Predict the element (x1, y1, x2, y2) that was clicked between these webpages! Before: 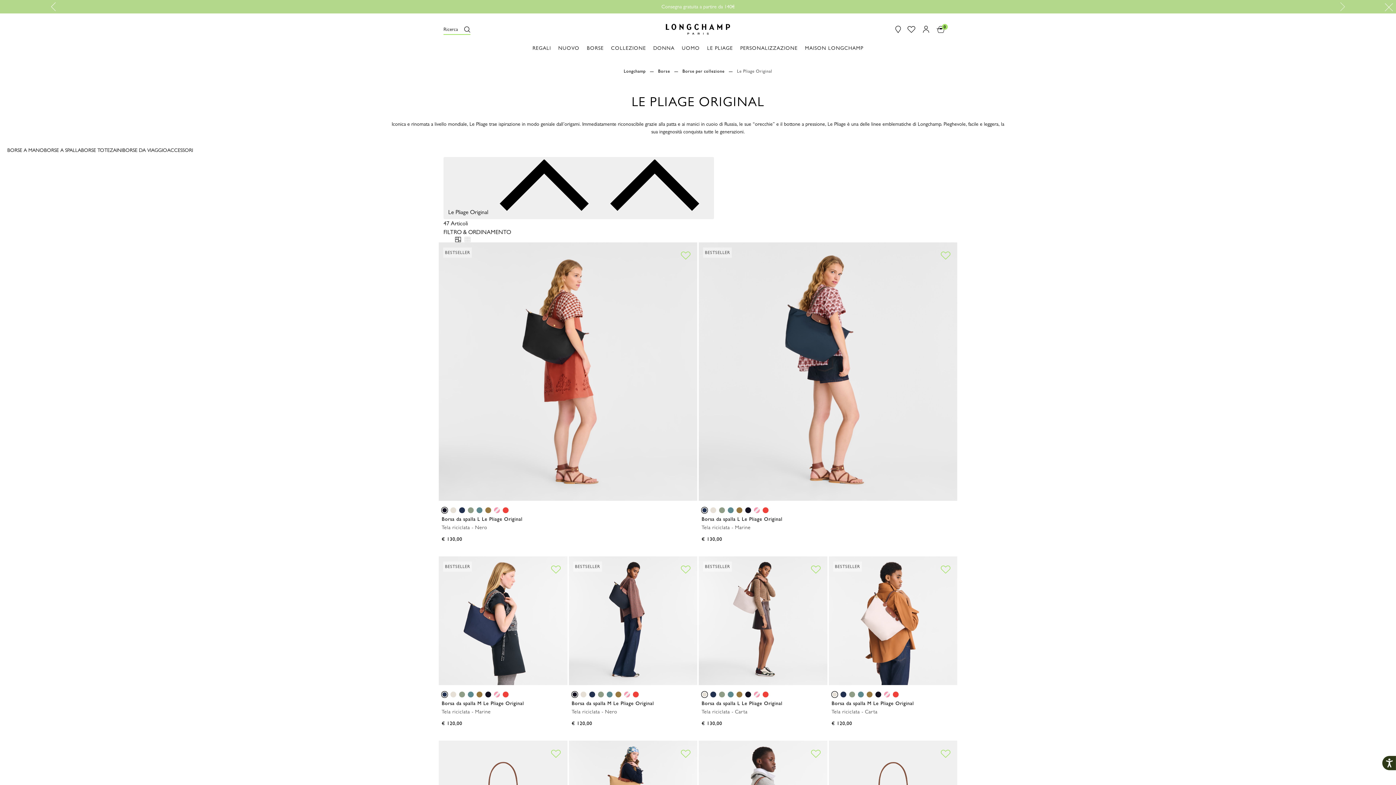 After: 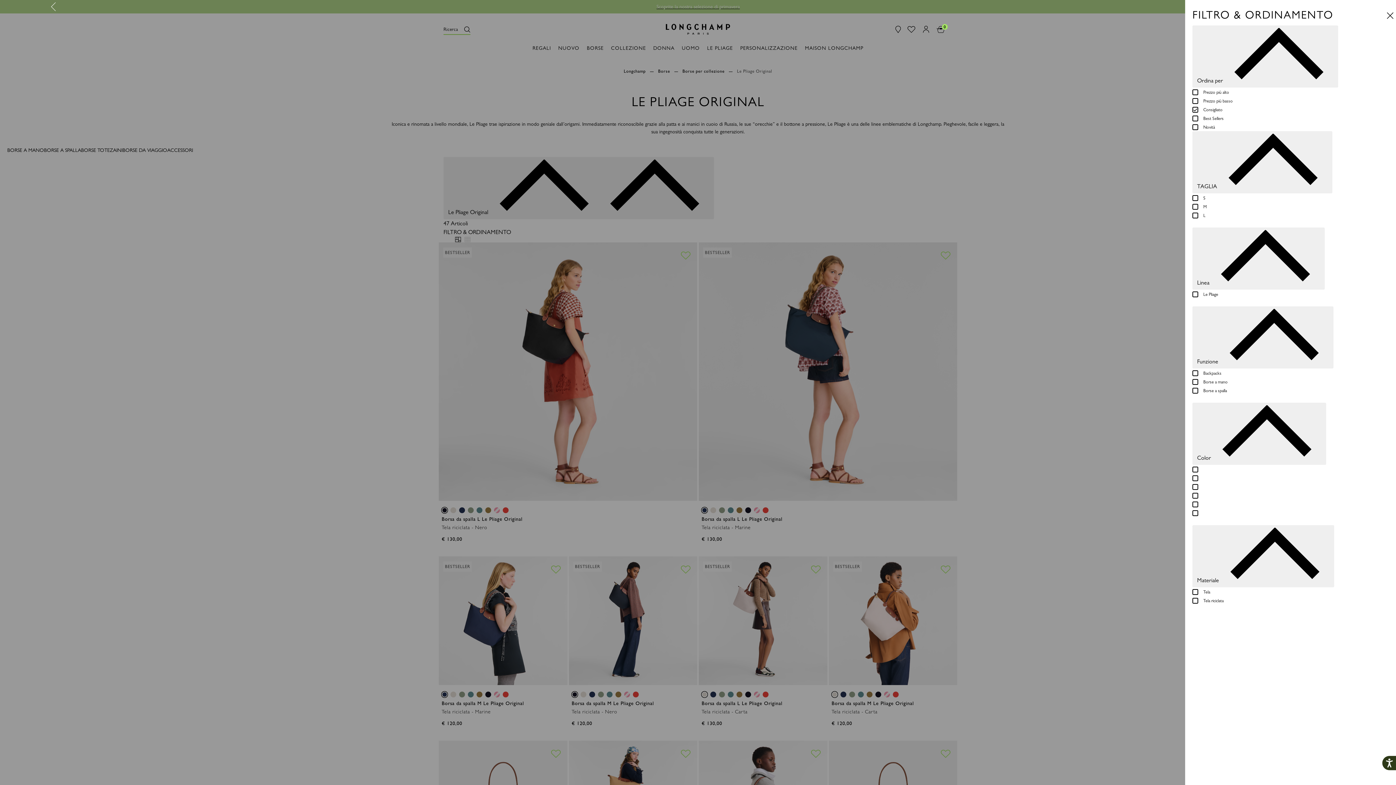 Action: bbox: (443, 229, 511, 235) label: FILTRO & ORDINAMENTO